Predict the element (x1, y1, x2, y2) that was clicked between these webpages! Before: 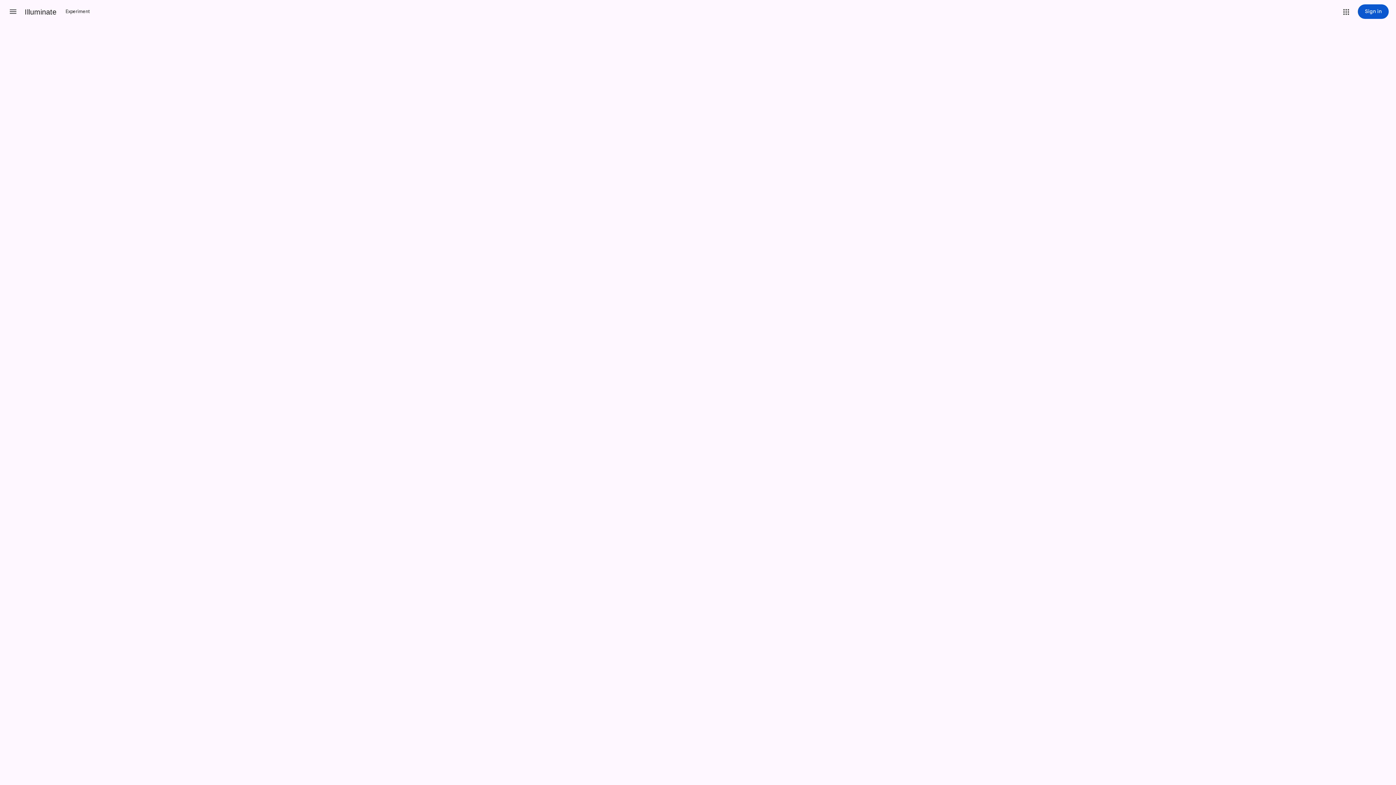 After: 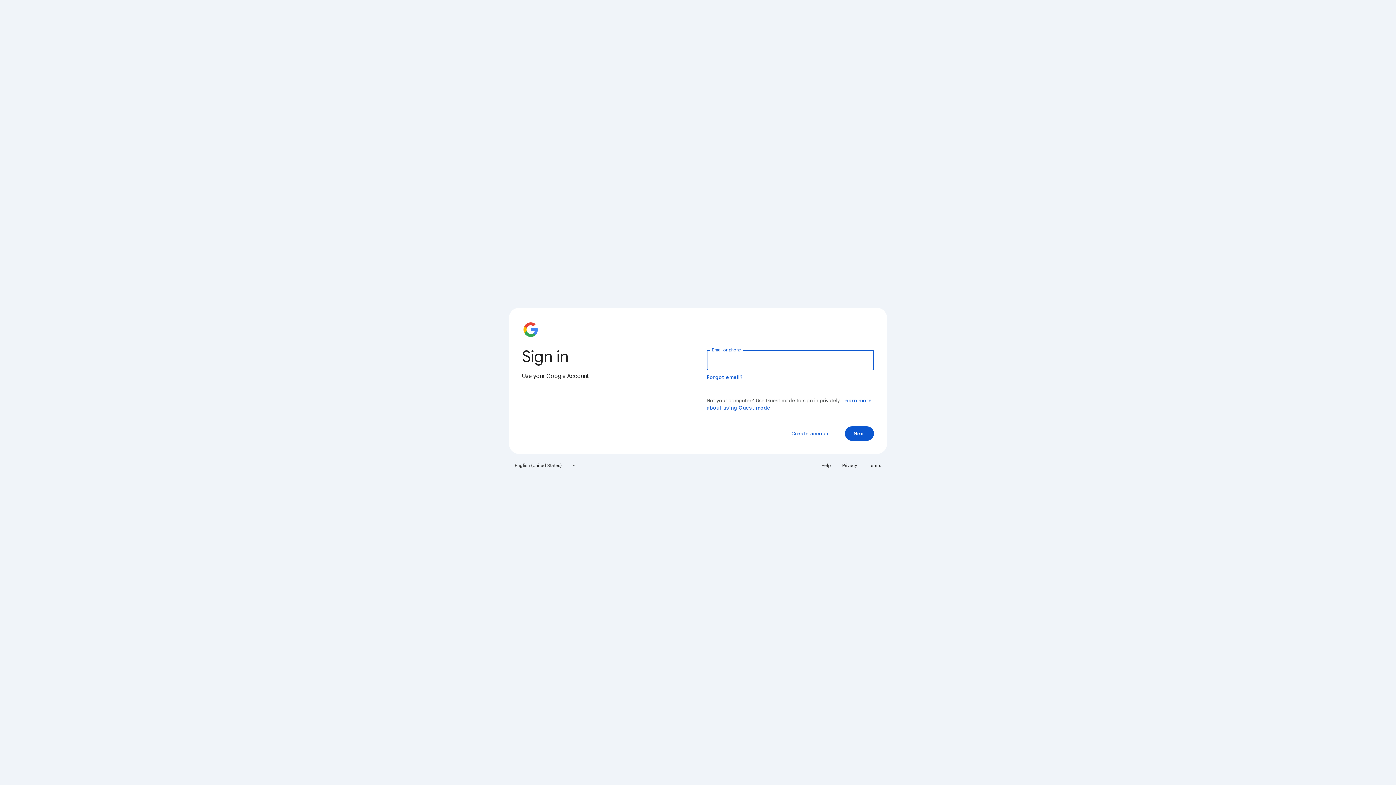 Action: bbox: (1358, 4, 1389, 18) label: Sign in